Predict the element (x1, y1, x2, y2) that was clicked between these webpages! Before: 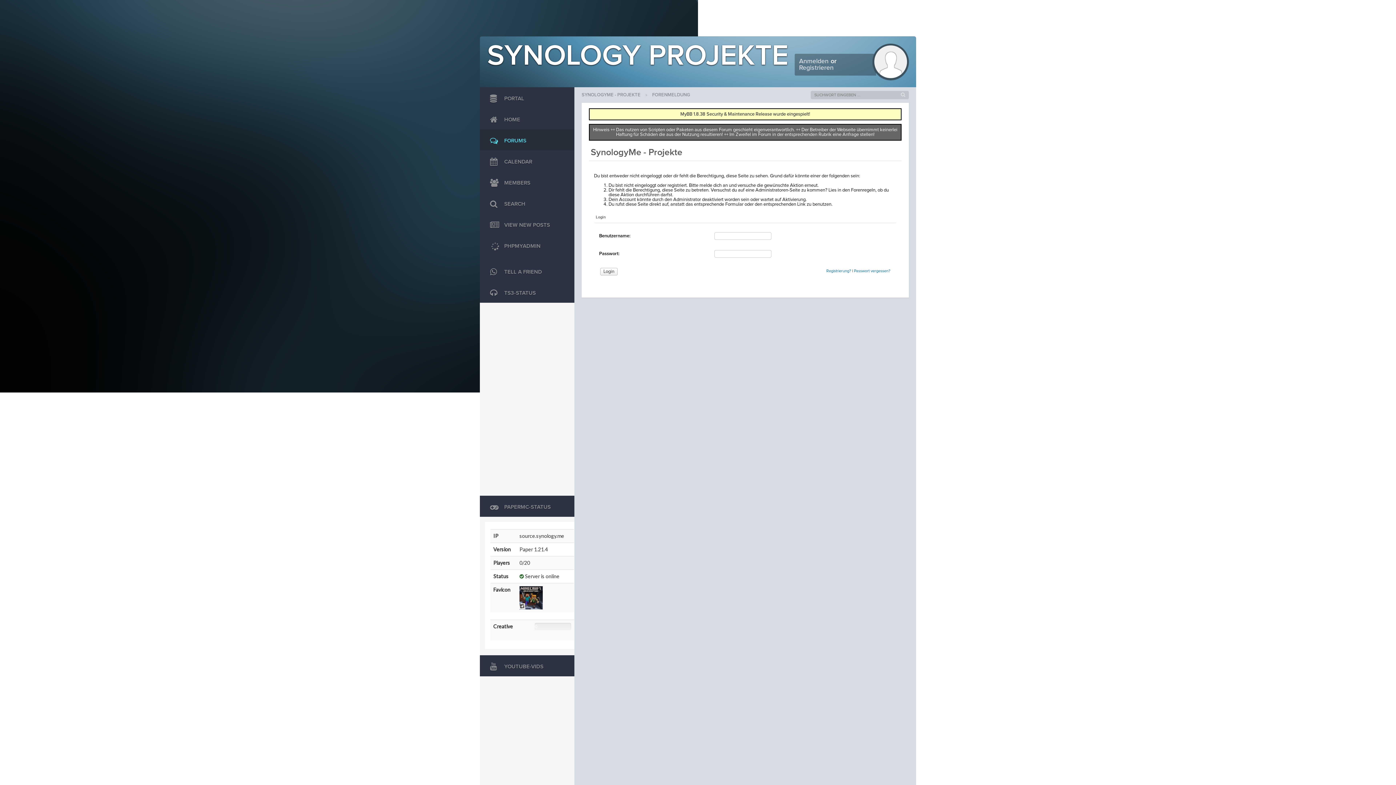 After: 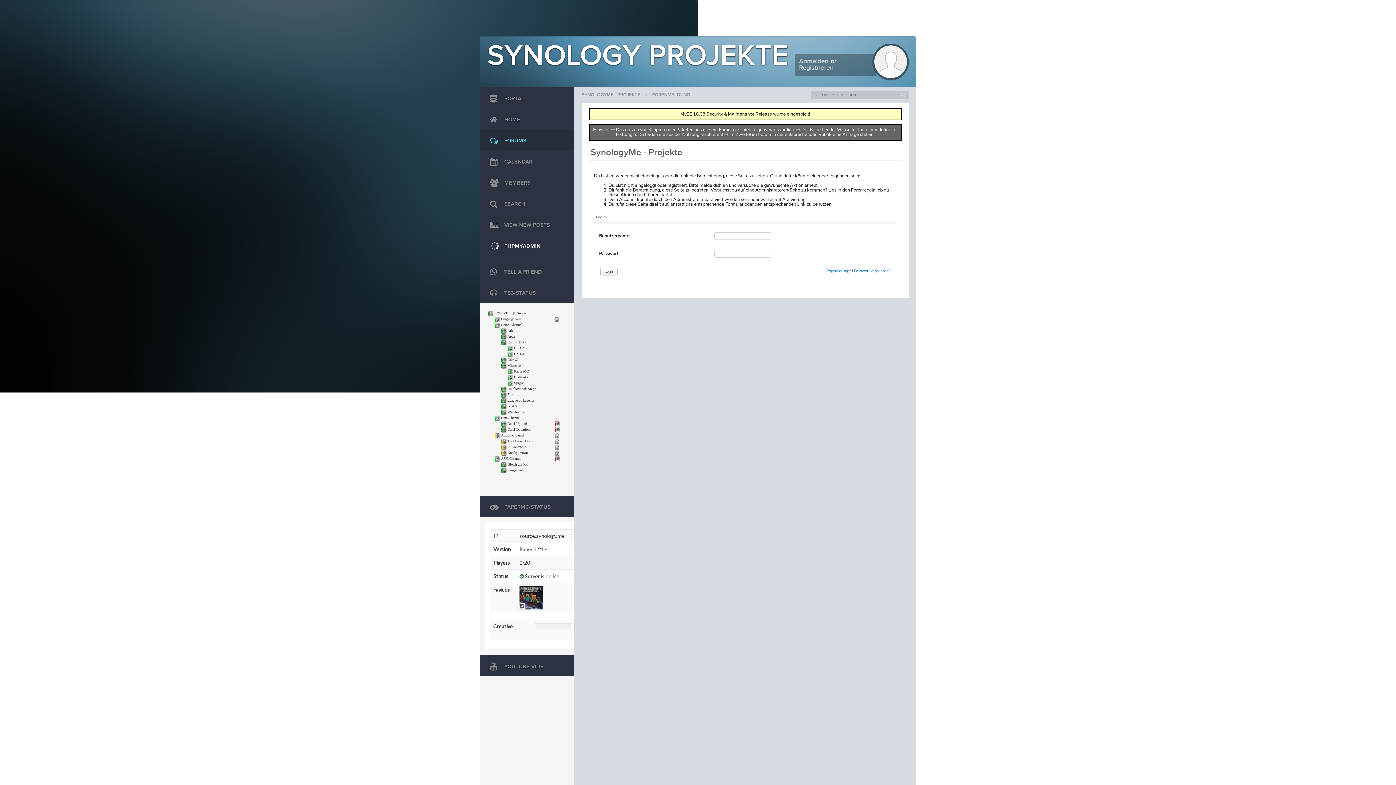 Action: bbox: (480, 234, 574, 256) label:  PHPMYADMIN